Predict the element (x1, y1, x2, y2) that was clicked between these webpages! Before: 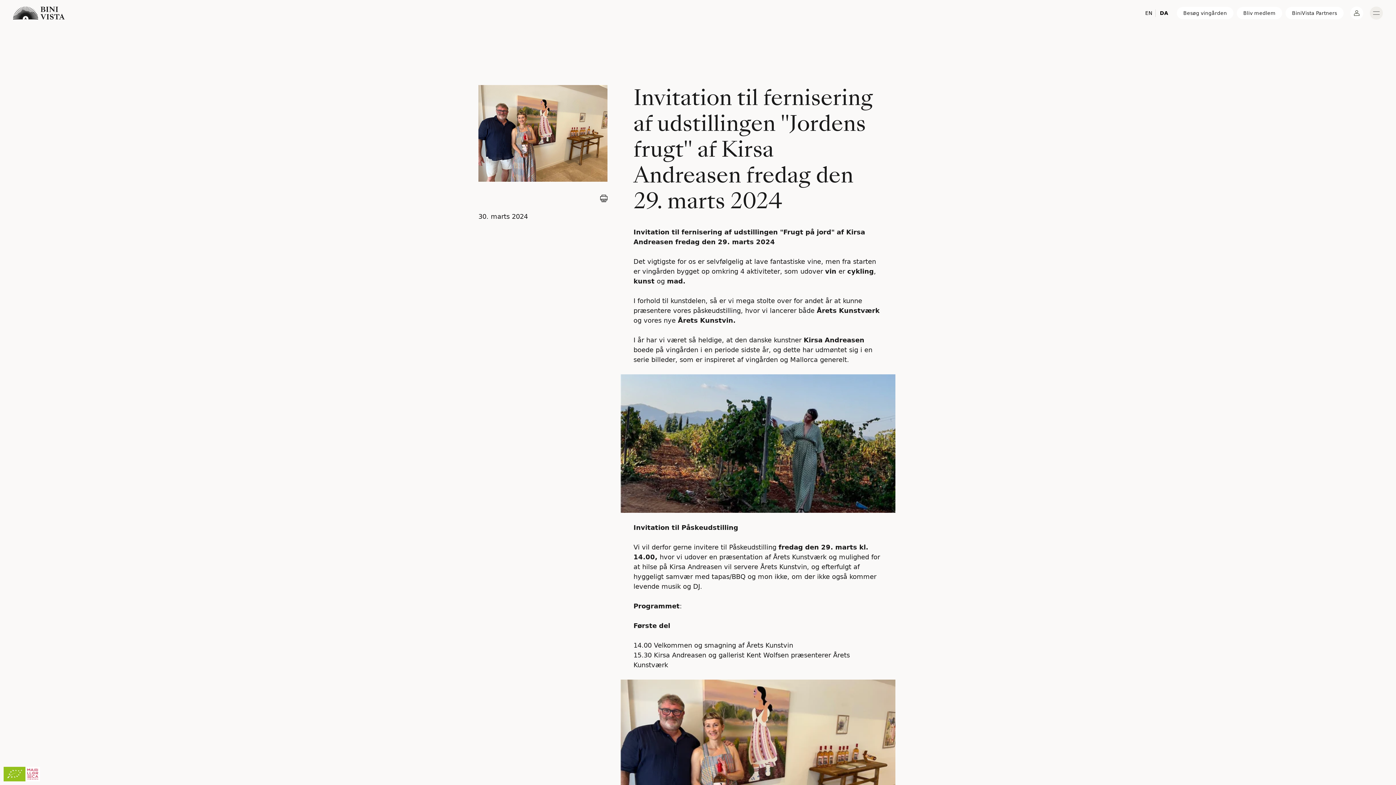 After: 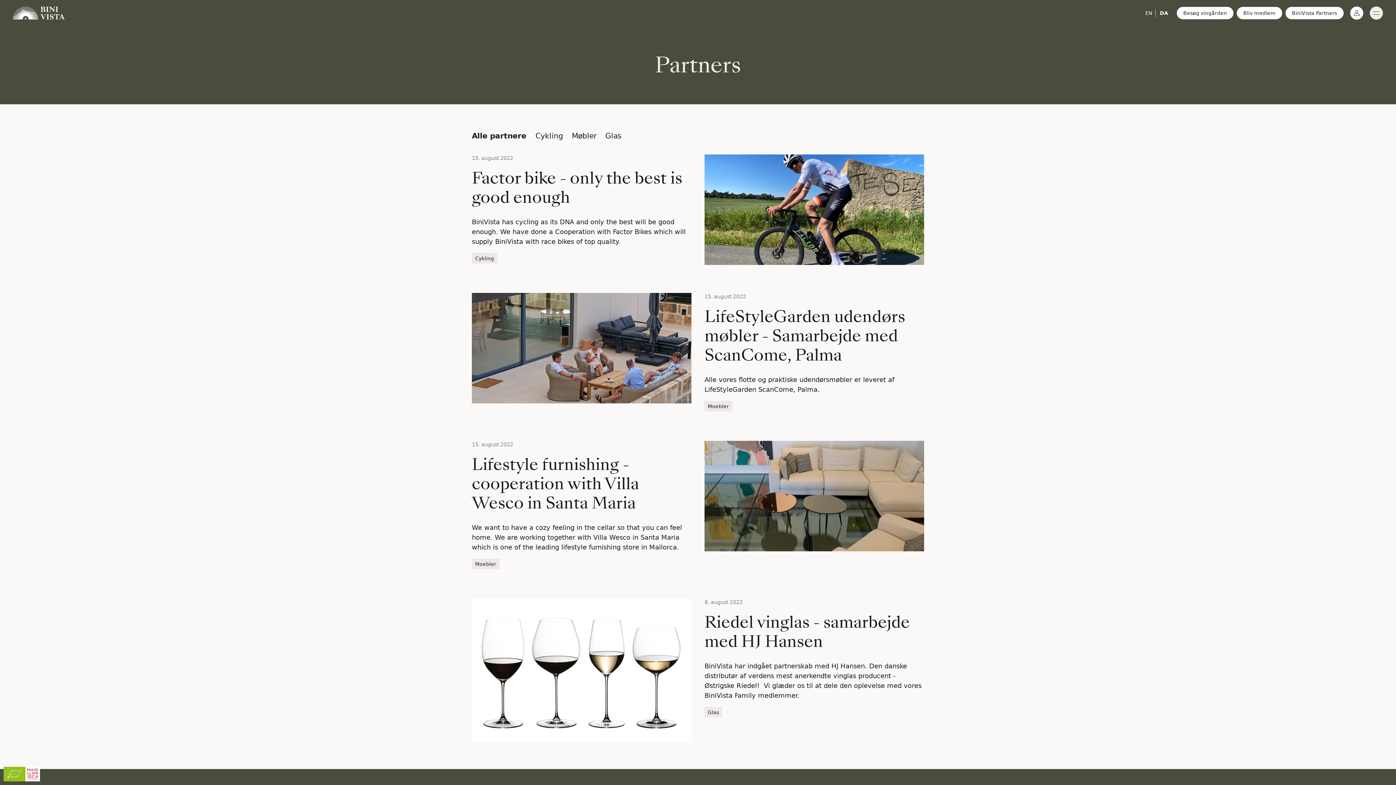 Action: bbox: (1285, 6, 1344, 19) label: BiniVista Partners